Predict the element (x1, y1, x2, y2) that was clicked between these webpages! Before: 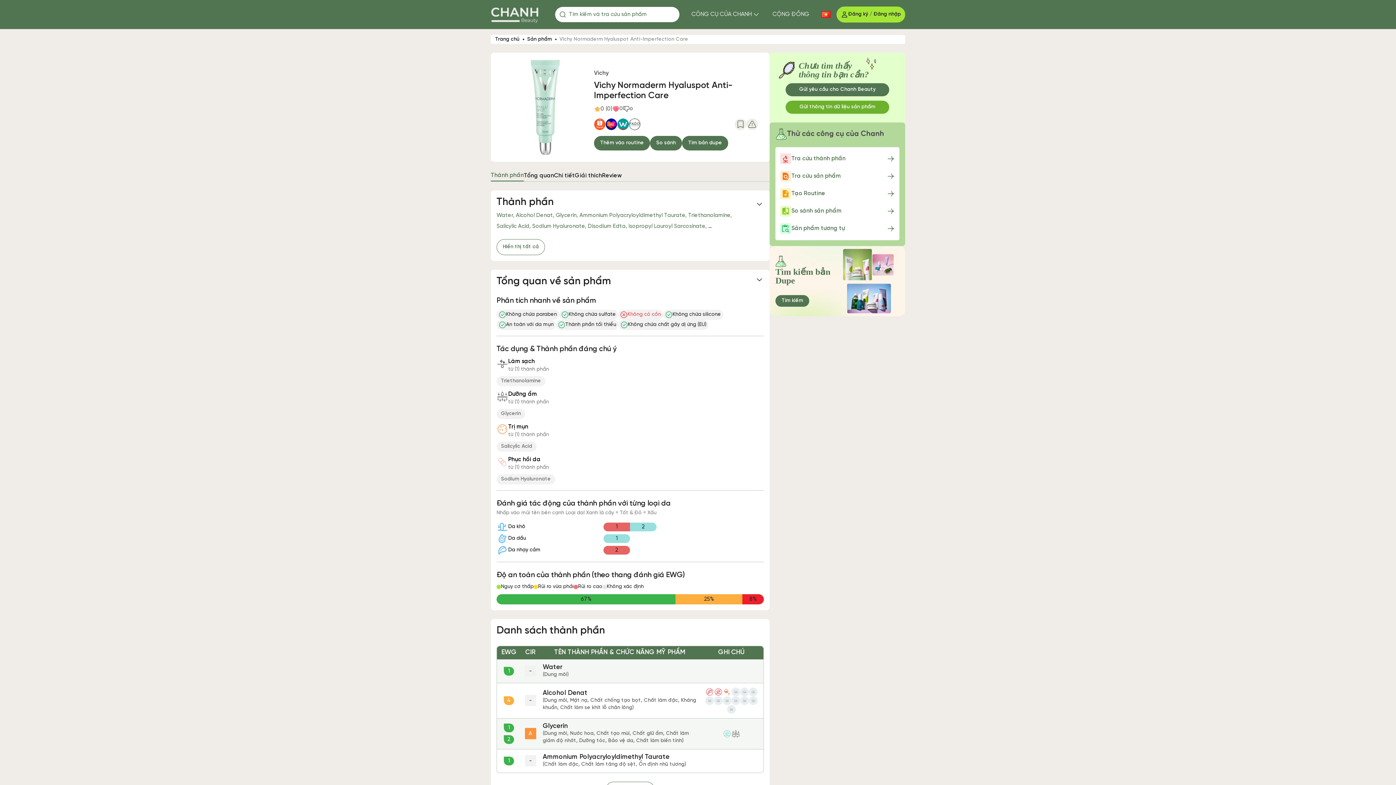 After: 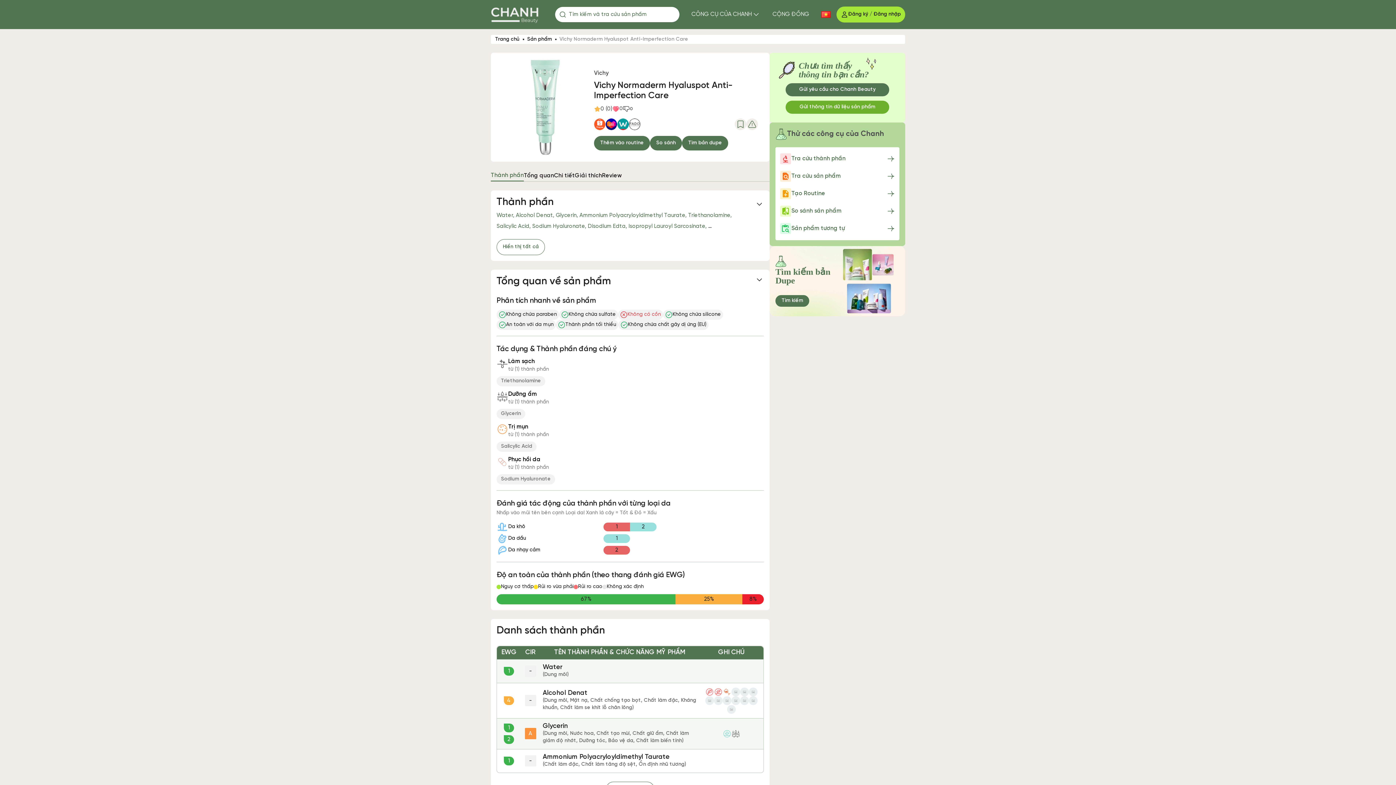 Action: bbox: (629, 118, 640, 130)